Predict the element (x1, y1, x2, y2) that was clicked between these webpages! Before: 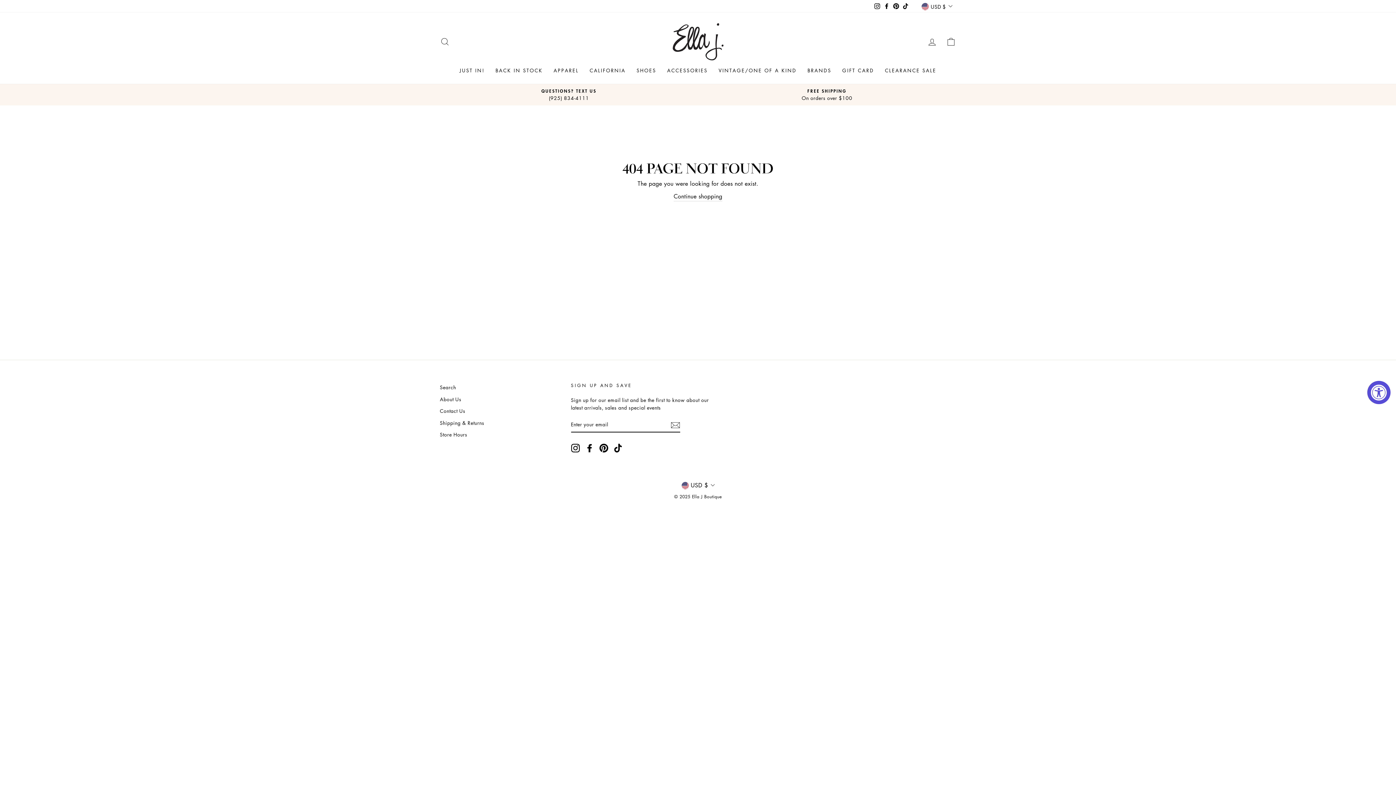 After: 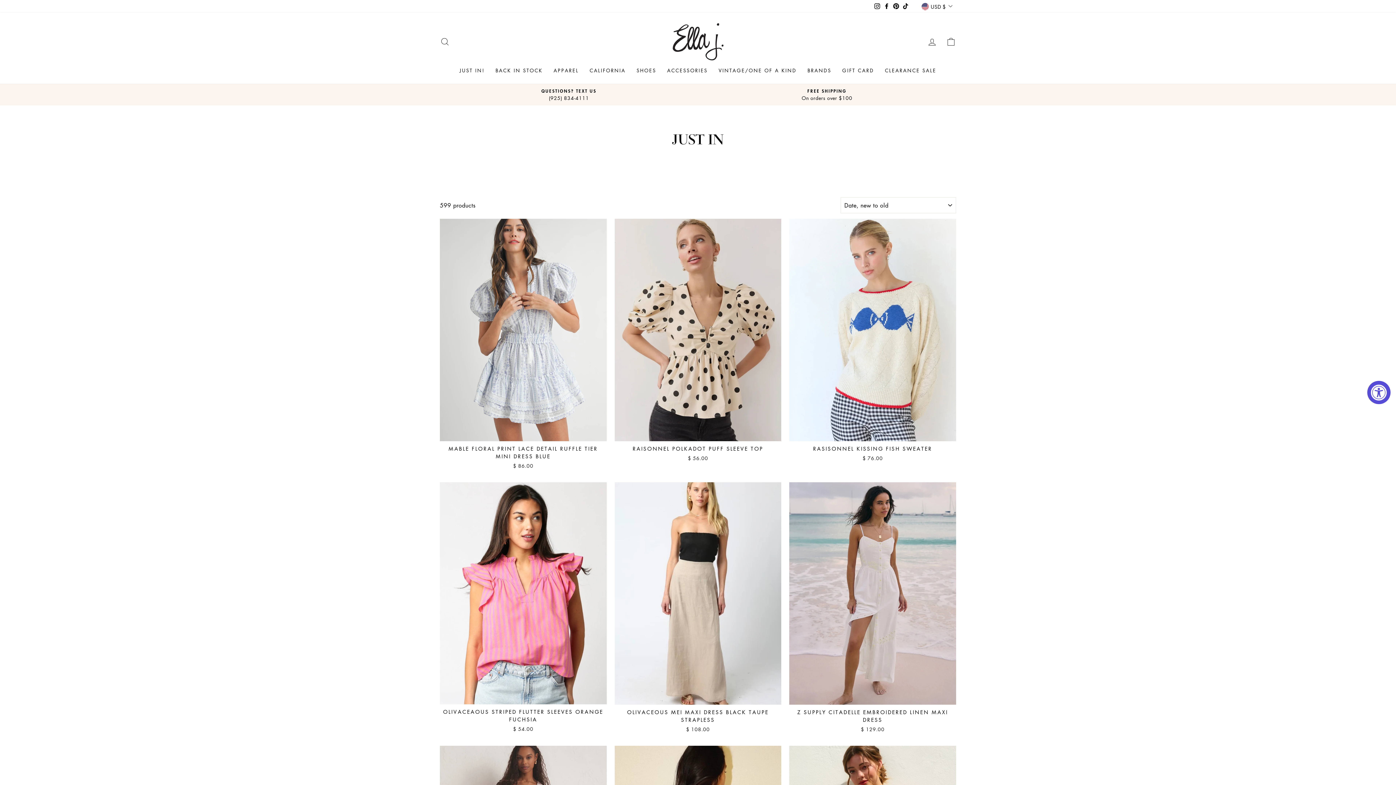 Action: label: JUST IN! bbox: (454, 64, 490, 76)